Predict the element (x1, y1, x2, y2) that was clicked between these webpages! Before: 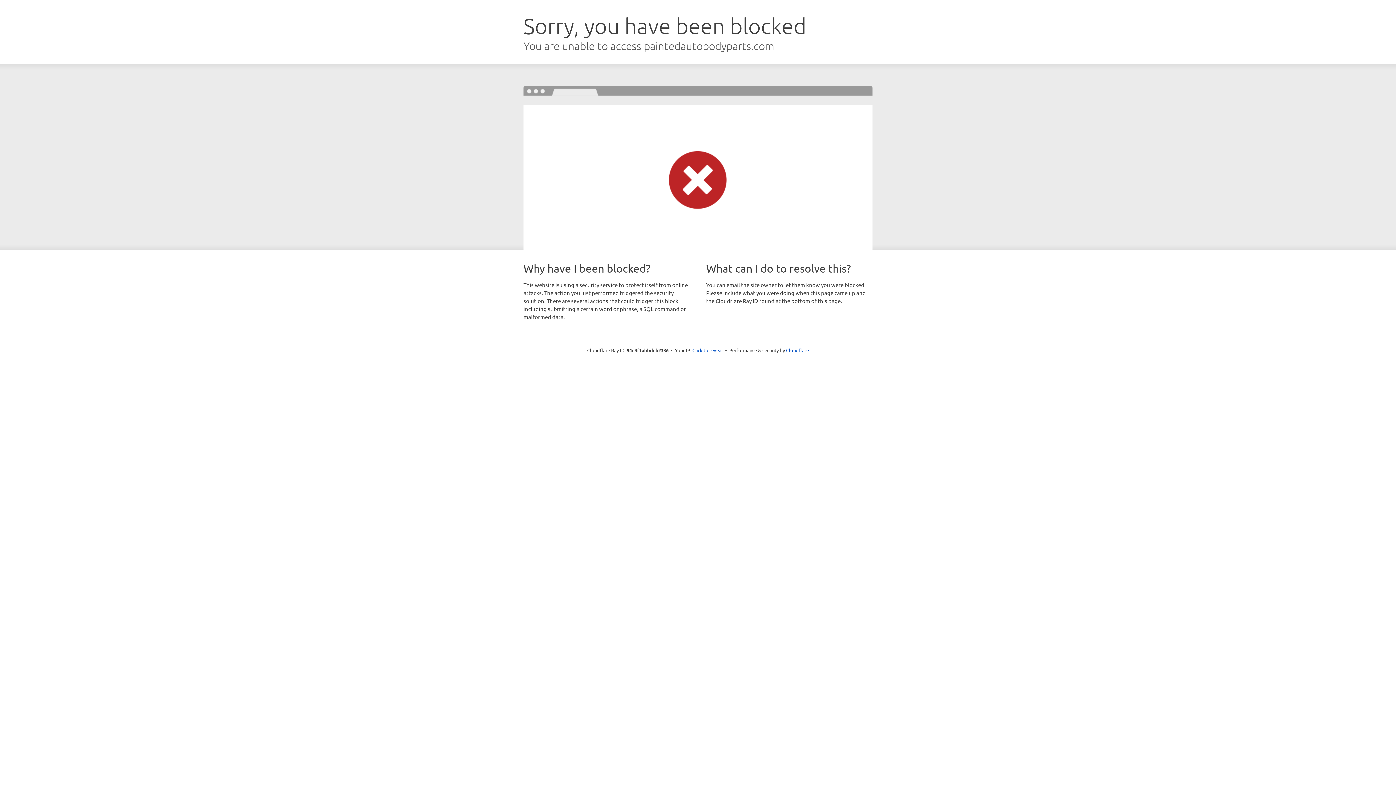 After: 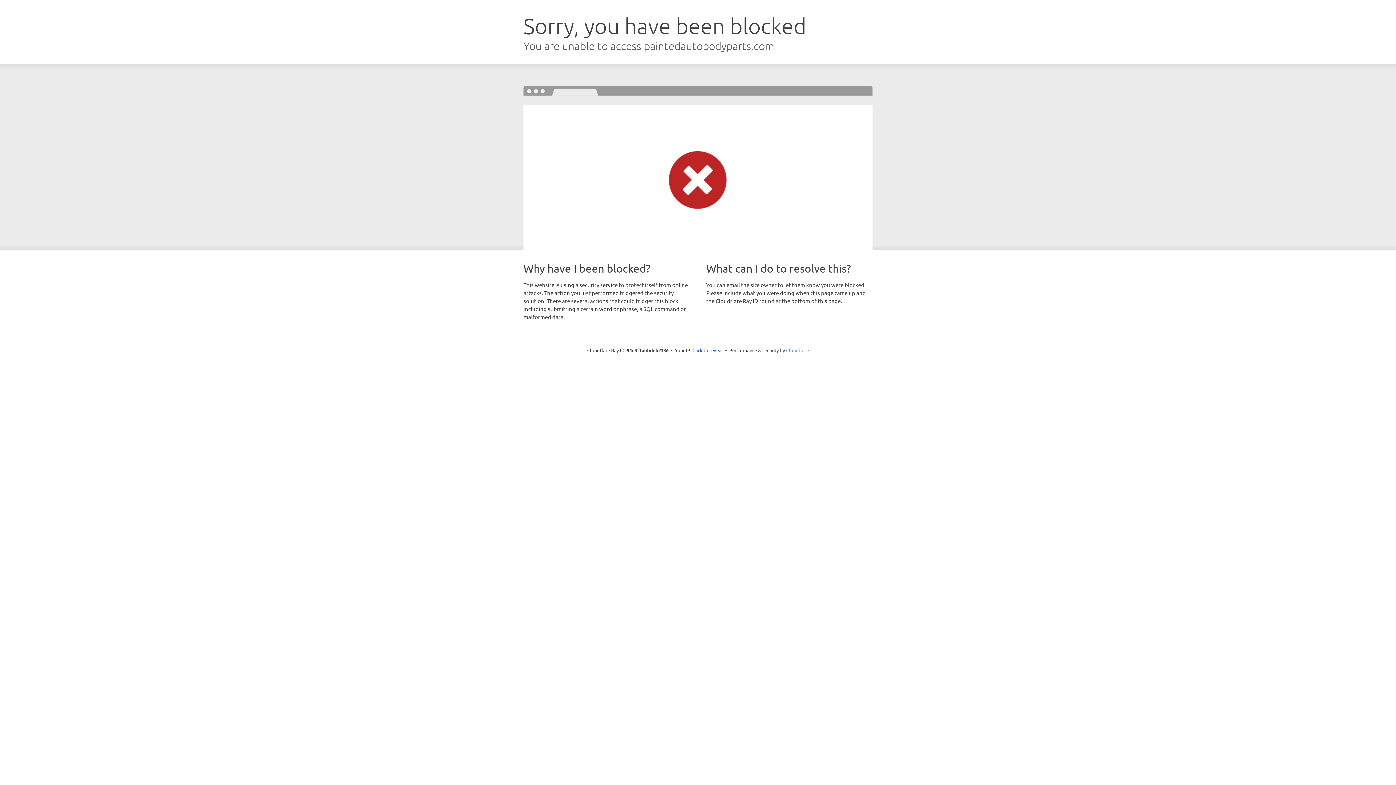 Action: label: Cloudflare bbox: (786, 347, 809, 353)